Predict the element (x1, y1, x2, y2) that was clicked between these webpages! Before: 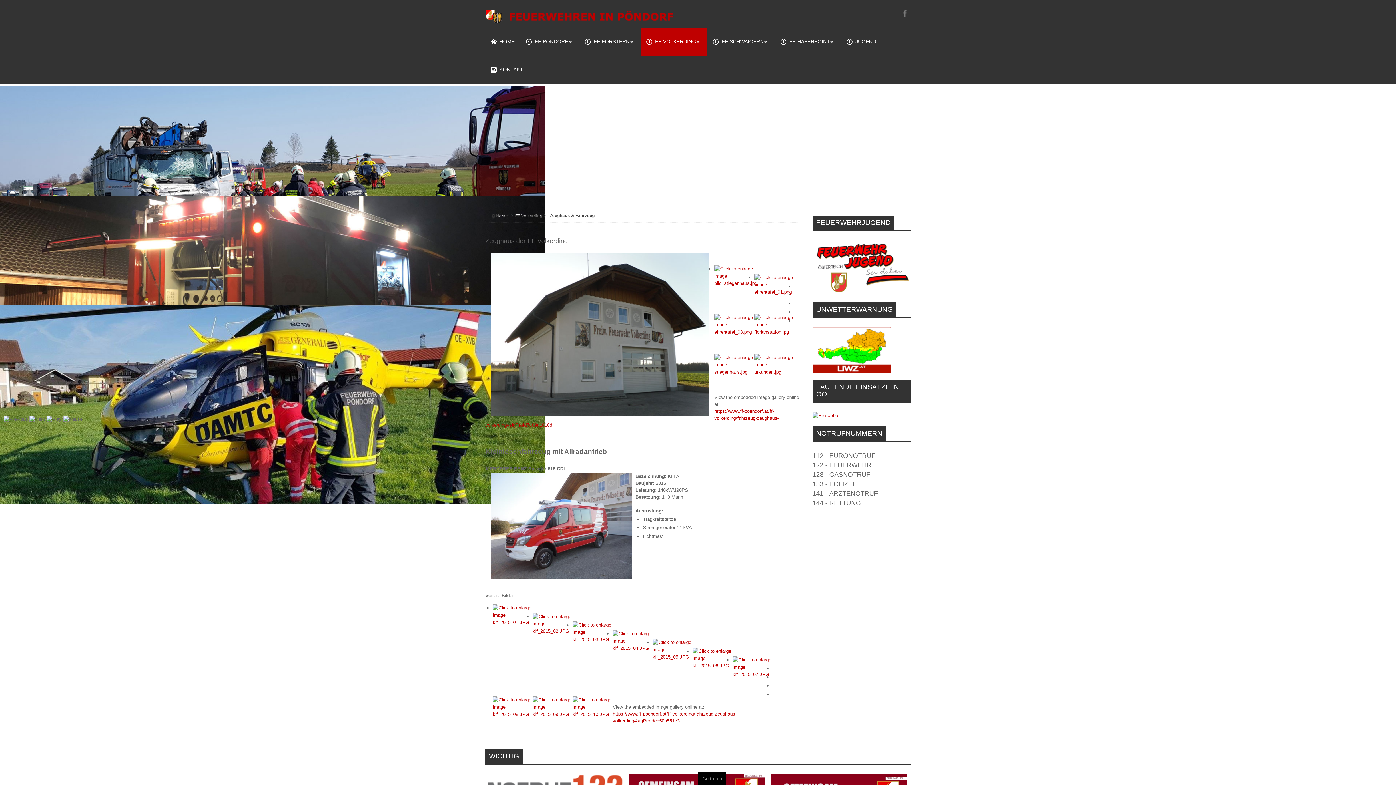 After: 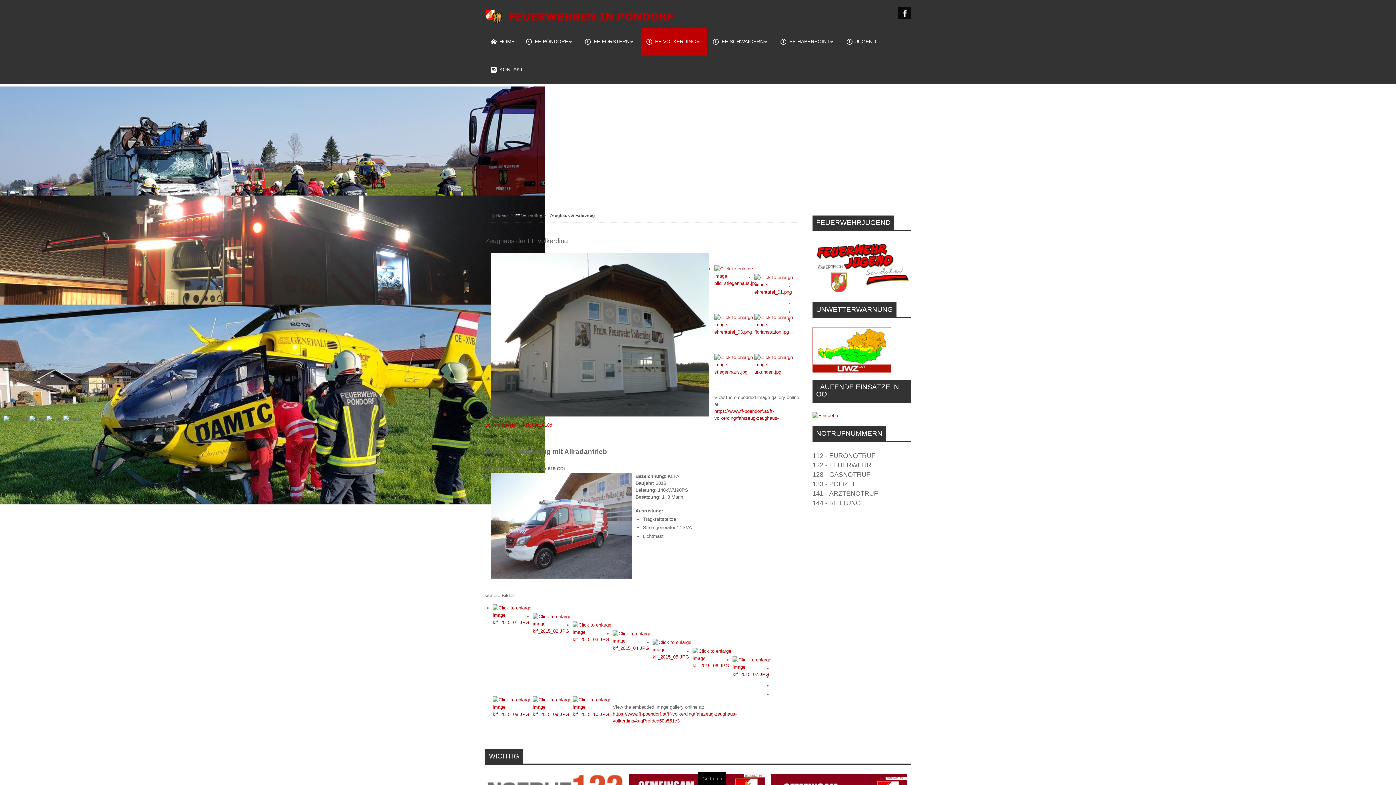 Action: label: Facebook bbox: (897, 7, 910, 18)